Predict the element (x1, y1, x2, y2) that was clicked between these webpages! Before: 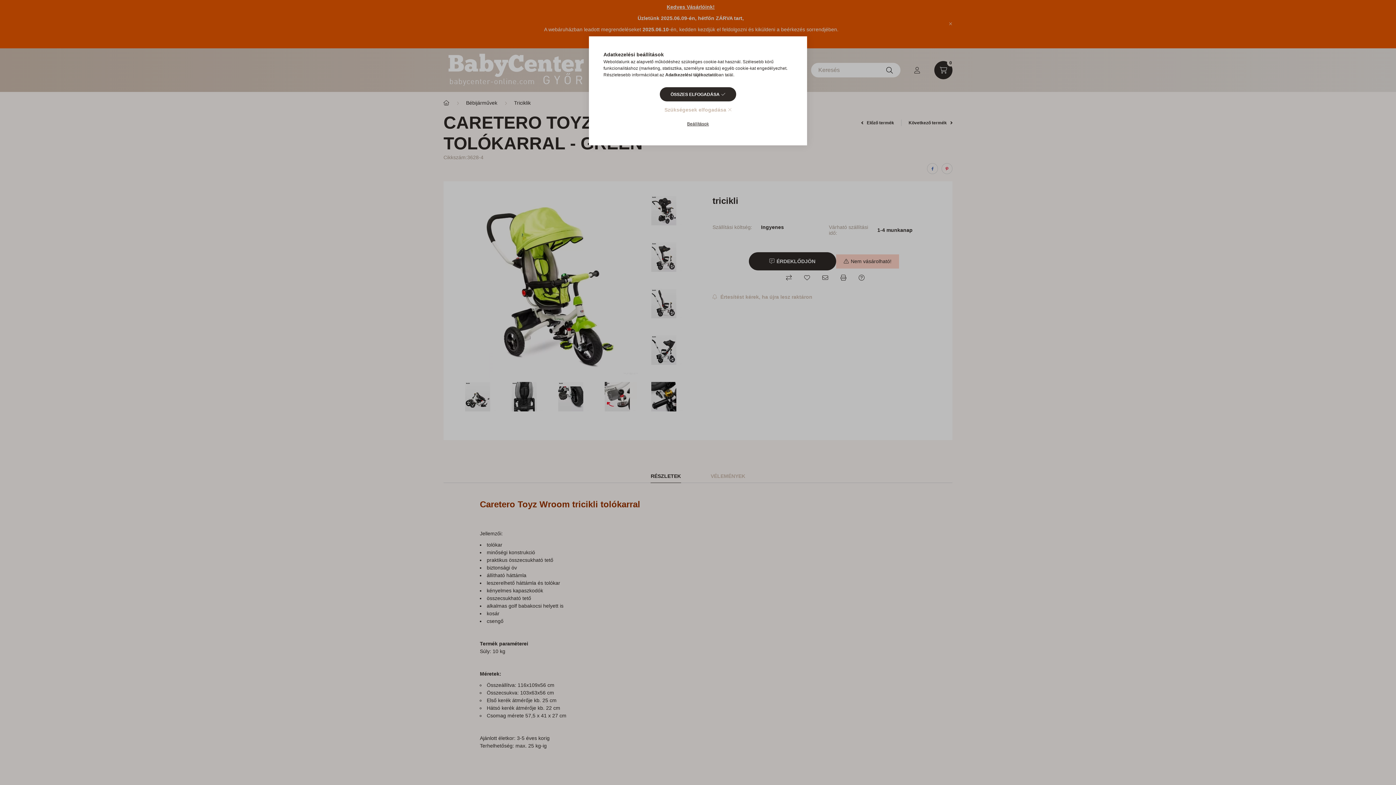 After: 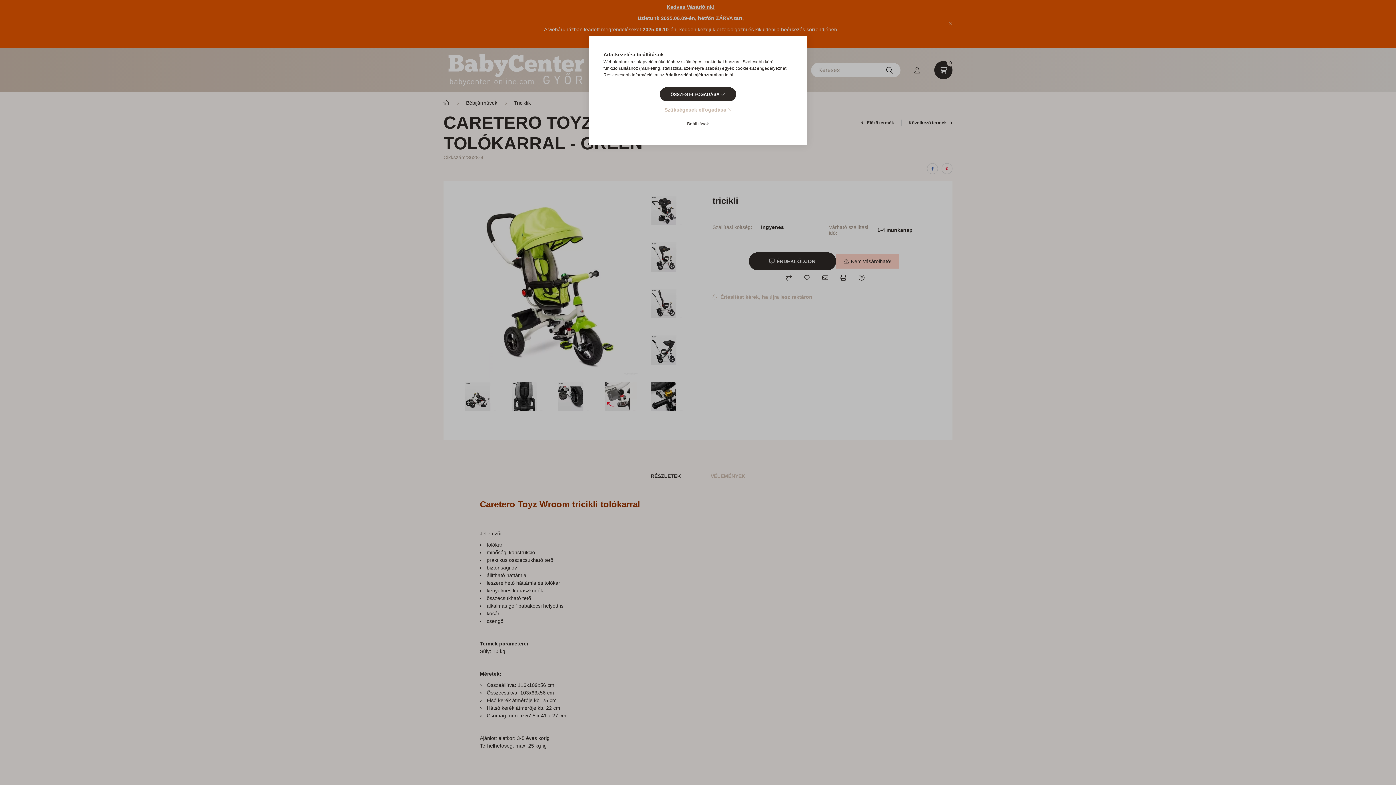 Action: label: Adatkezelési tájékoztató bbox: (665, 72, 716, 77)